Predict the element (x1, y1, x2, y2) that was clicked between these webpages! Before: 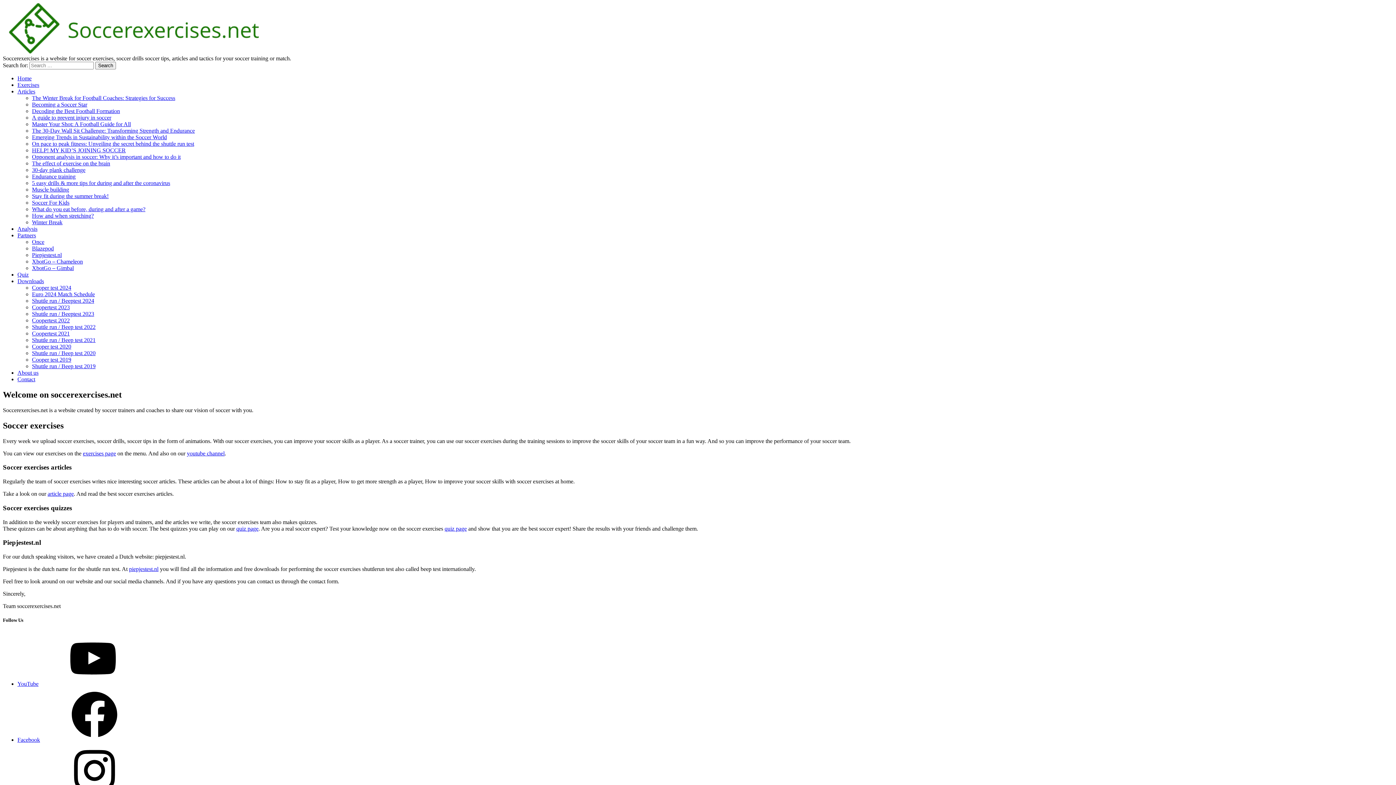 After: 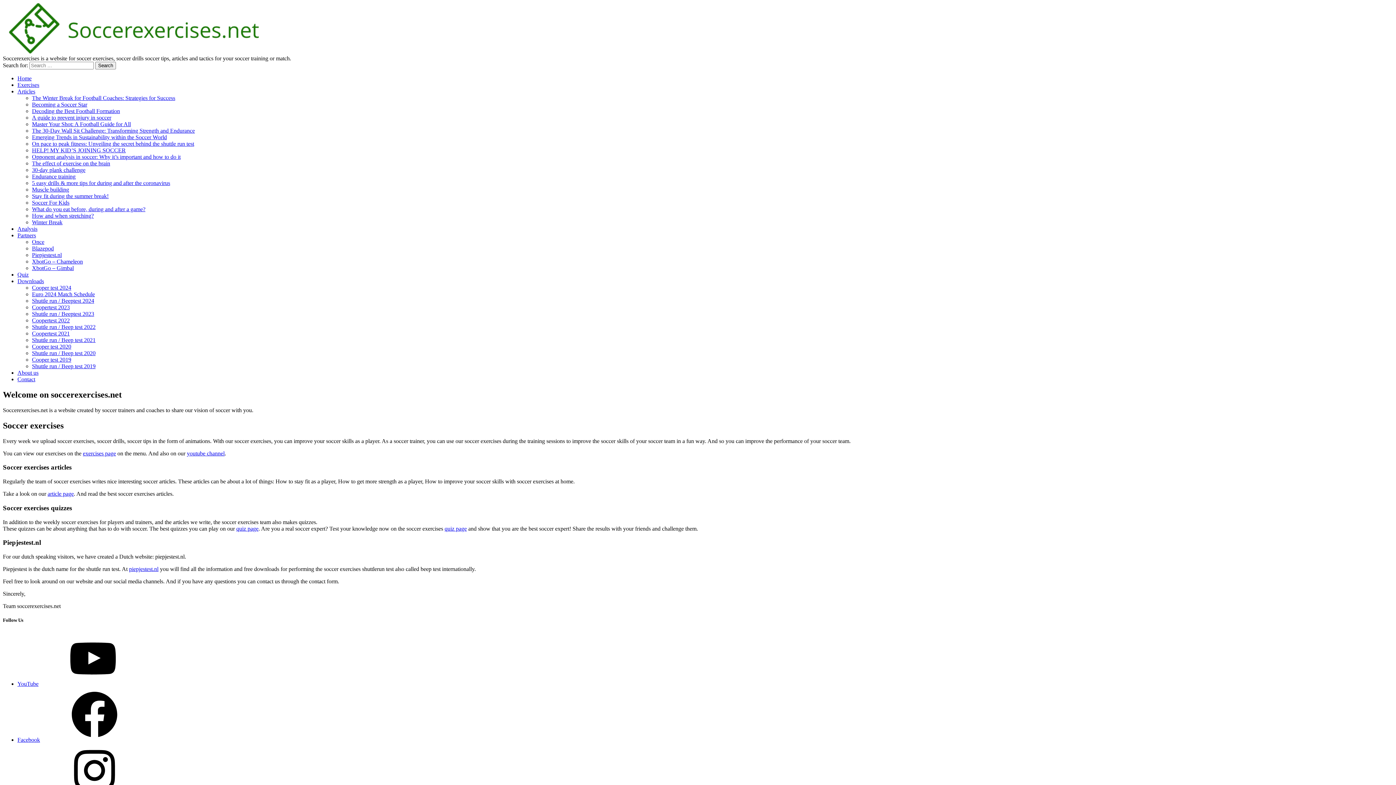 Action: bbox: (17, 737, 149, 743) label: Facebook